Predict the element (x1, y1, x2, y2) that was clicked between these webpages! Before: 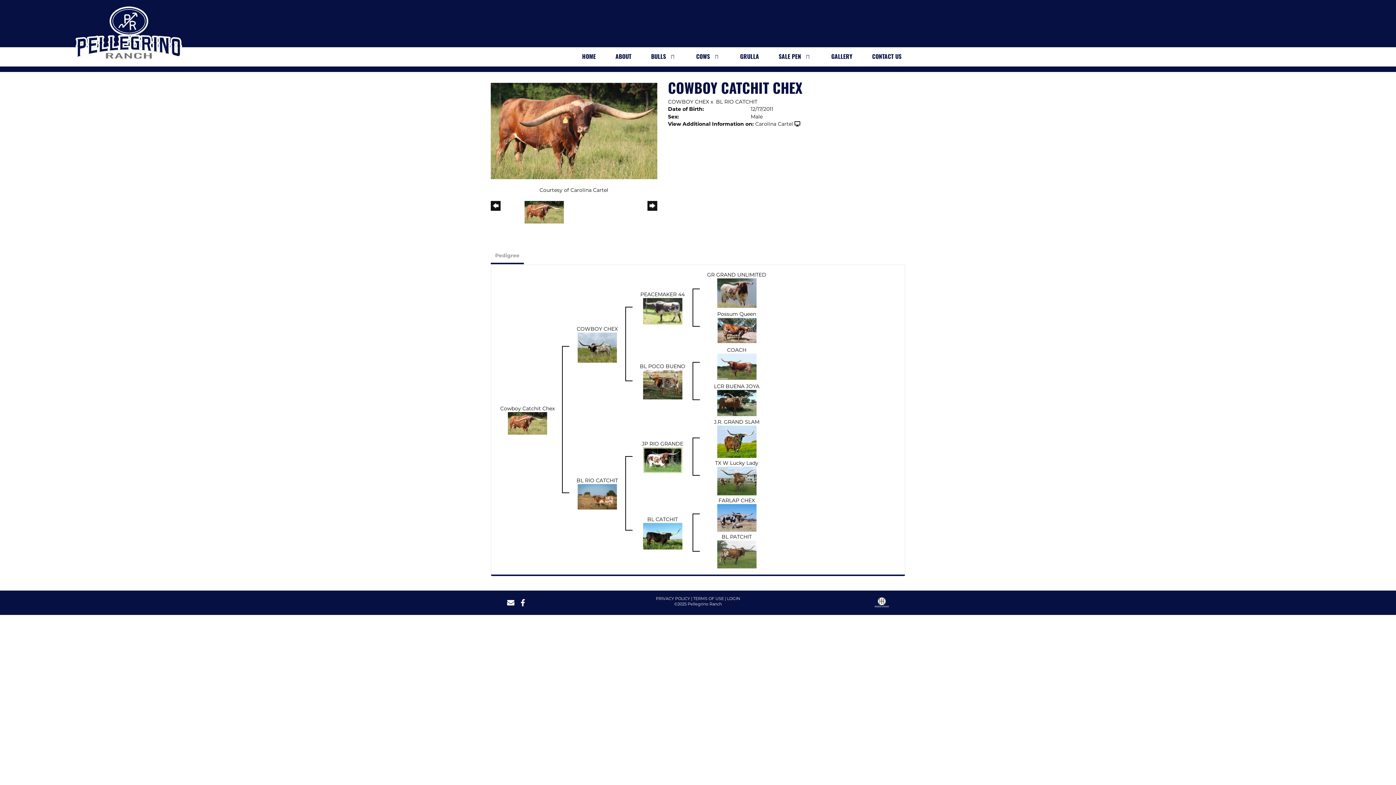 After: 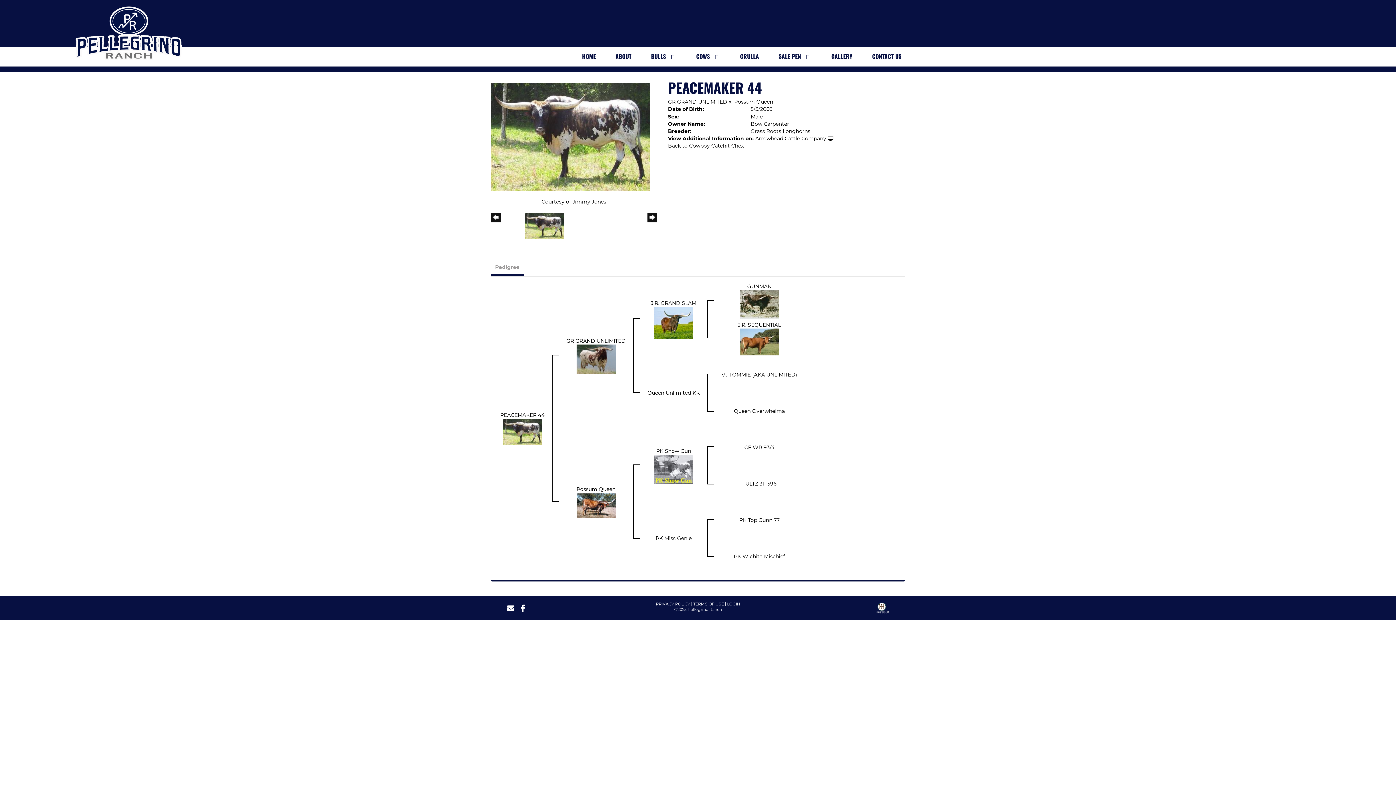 Action: bbox: (640, 291, 684, 297) label: PEACEMAKER 44